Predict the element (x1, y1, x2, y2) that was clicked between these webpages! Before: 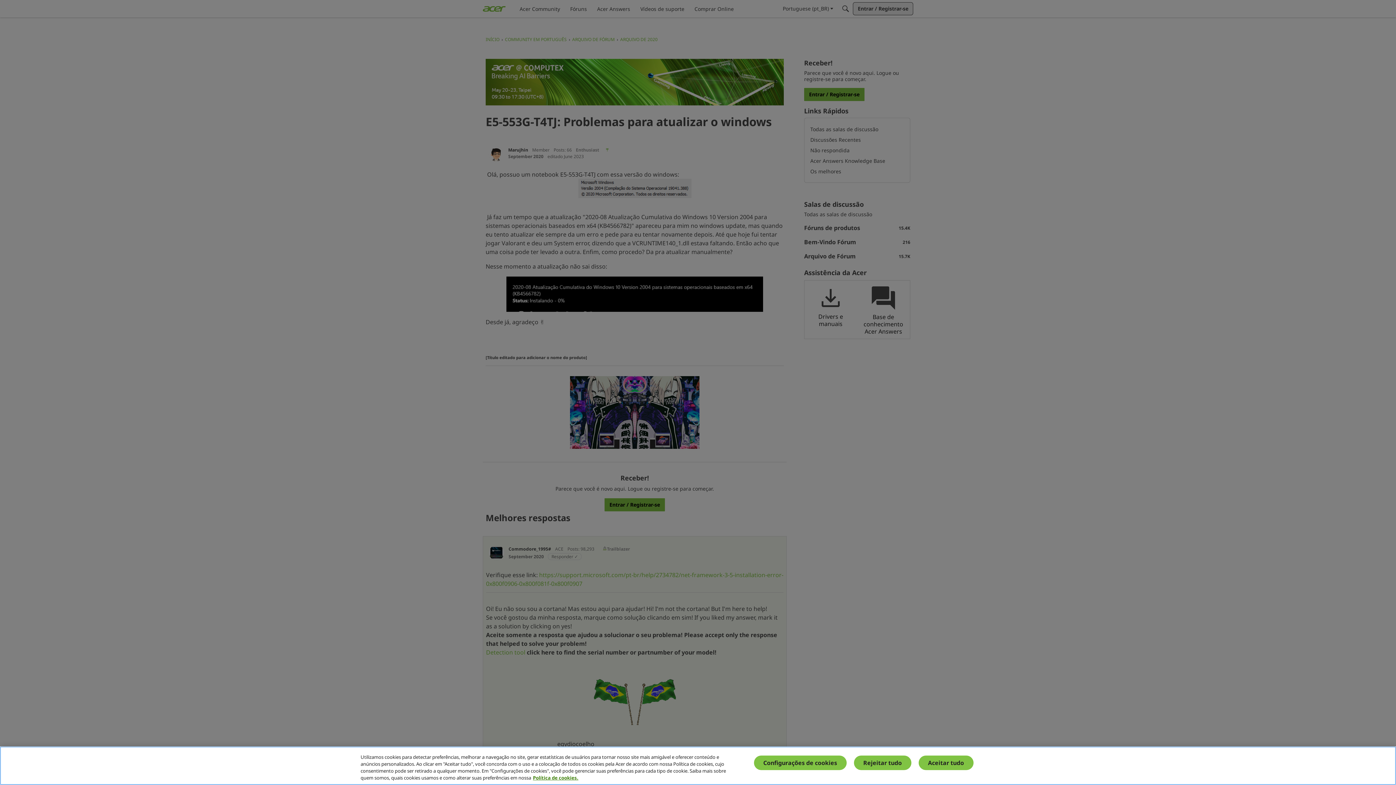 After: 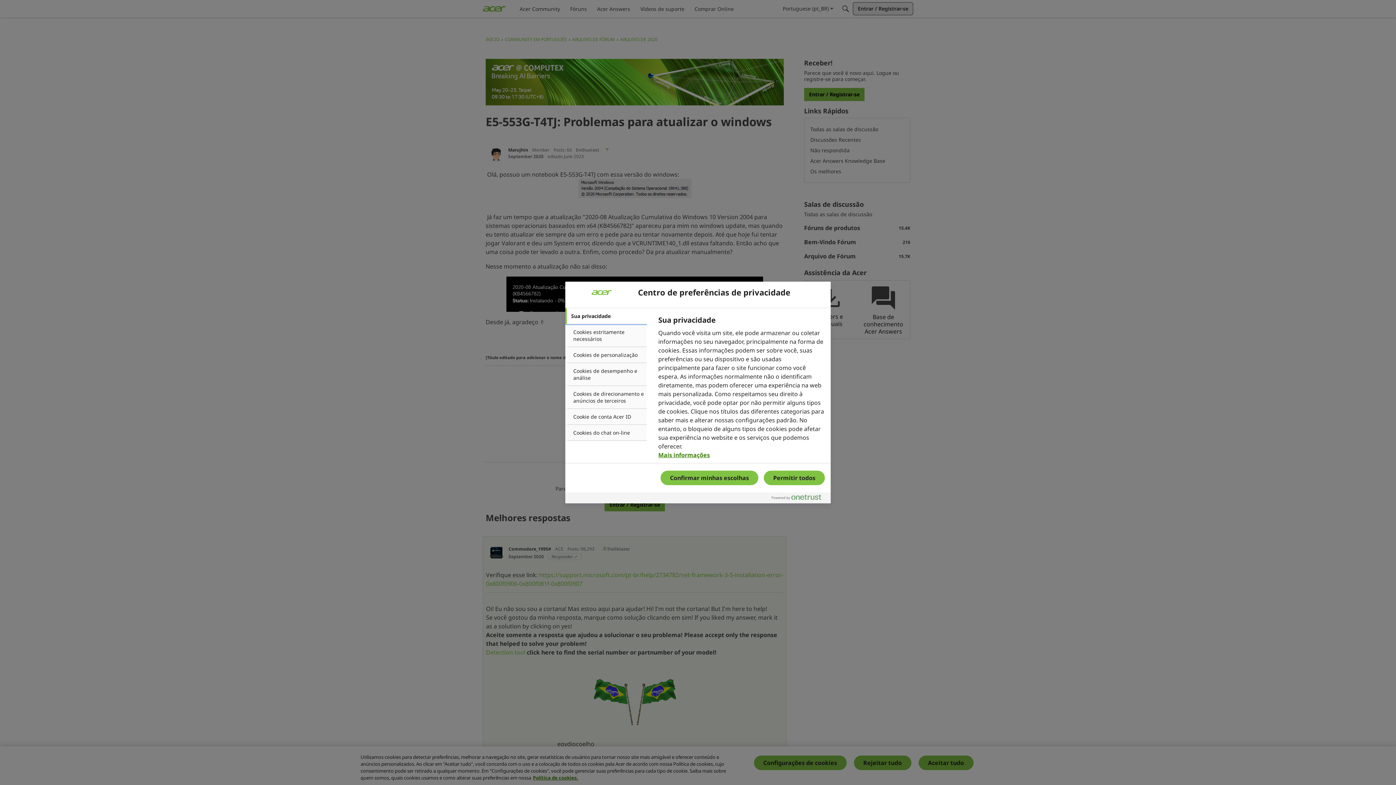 Action: label: Configurações de cookies bbox: (754, 756, 846, 770)